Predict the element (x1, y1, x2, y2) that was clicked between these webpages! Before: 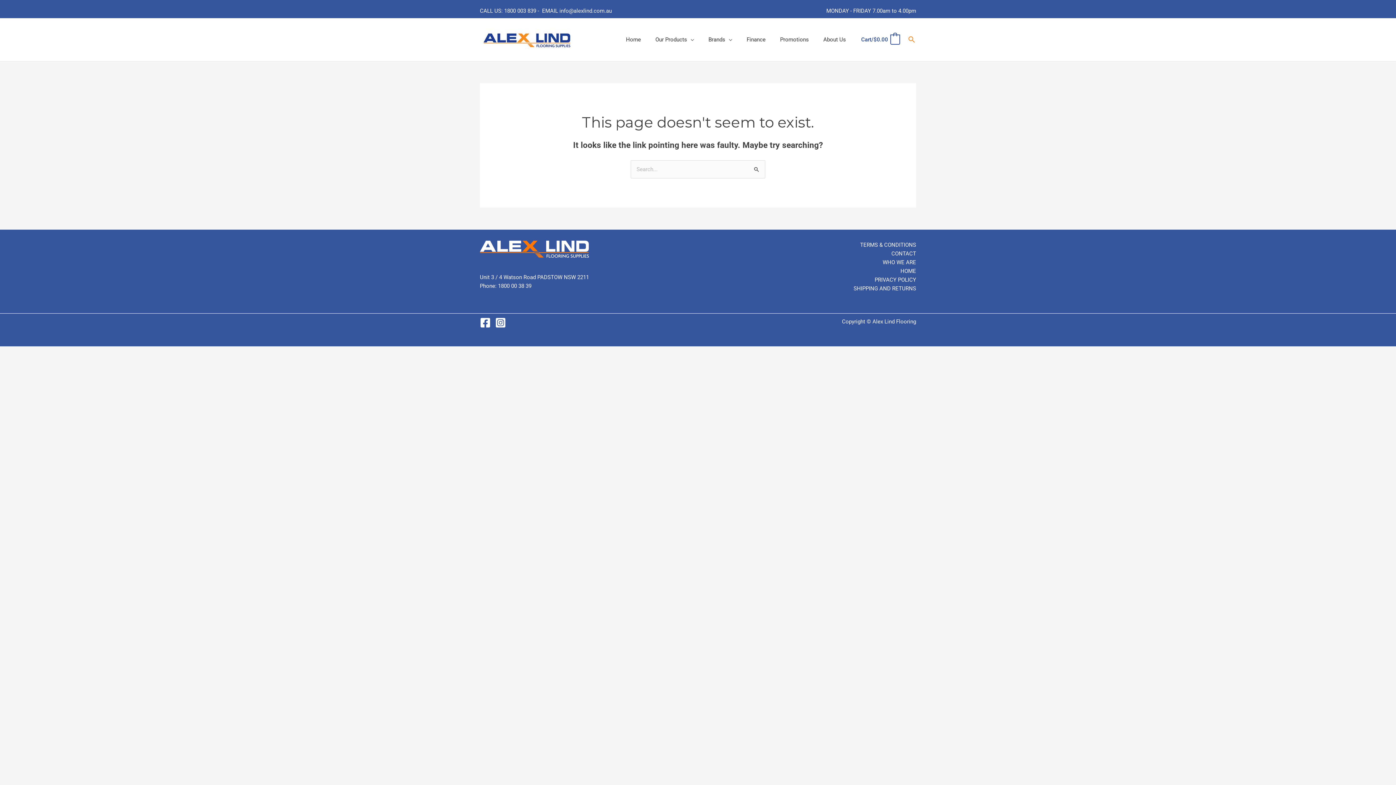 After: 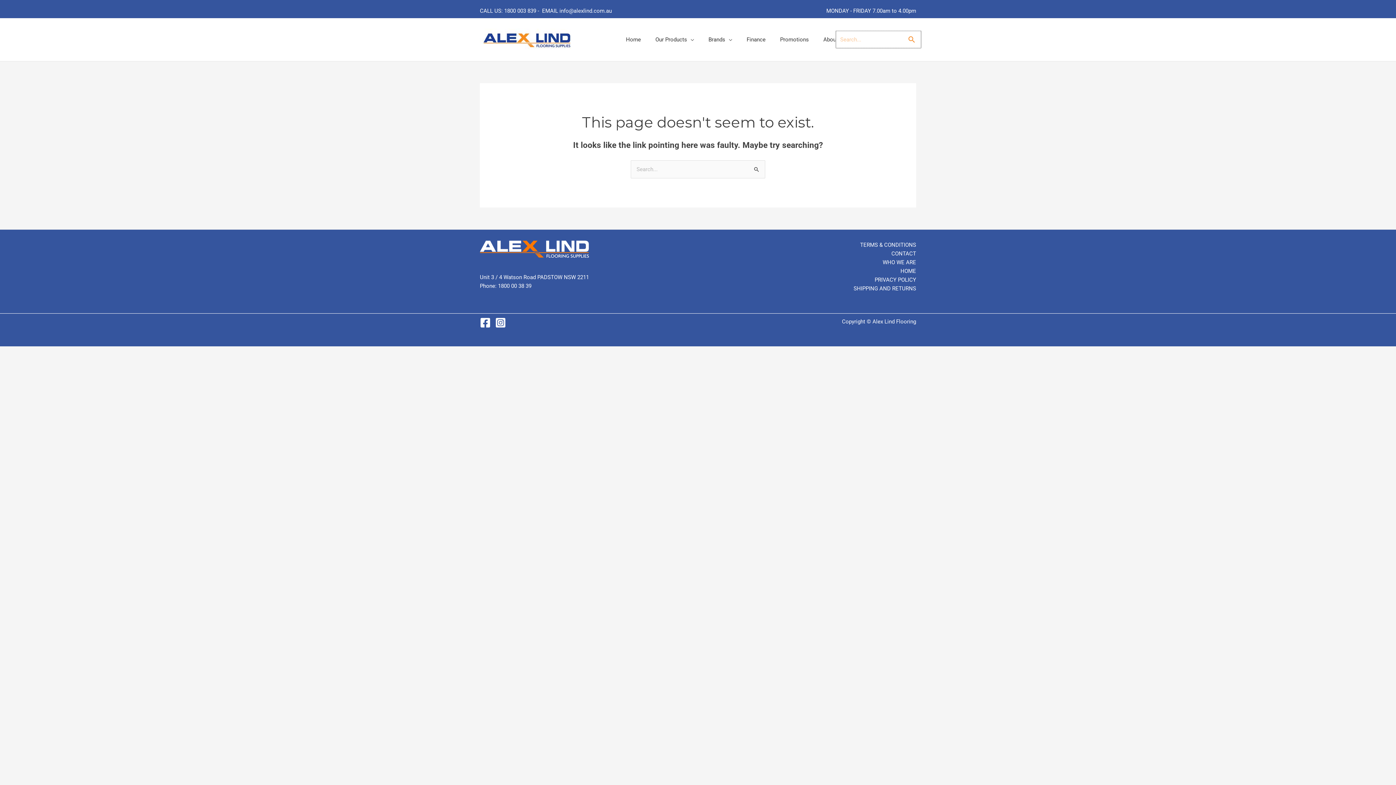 Action: label: Search button bbox: (907, 35, 916, 44)